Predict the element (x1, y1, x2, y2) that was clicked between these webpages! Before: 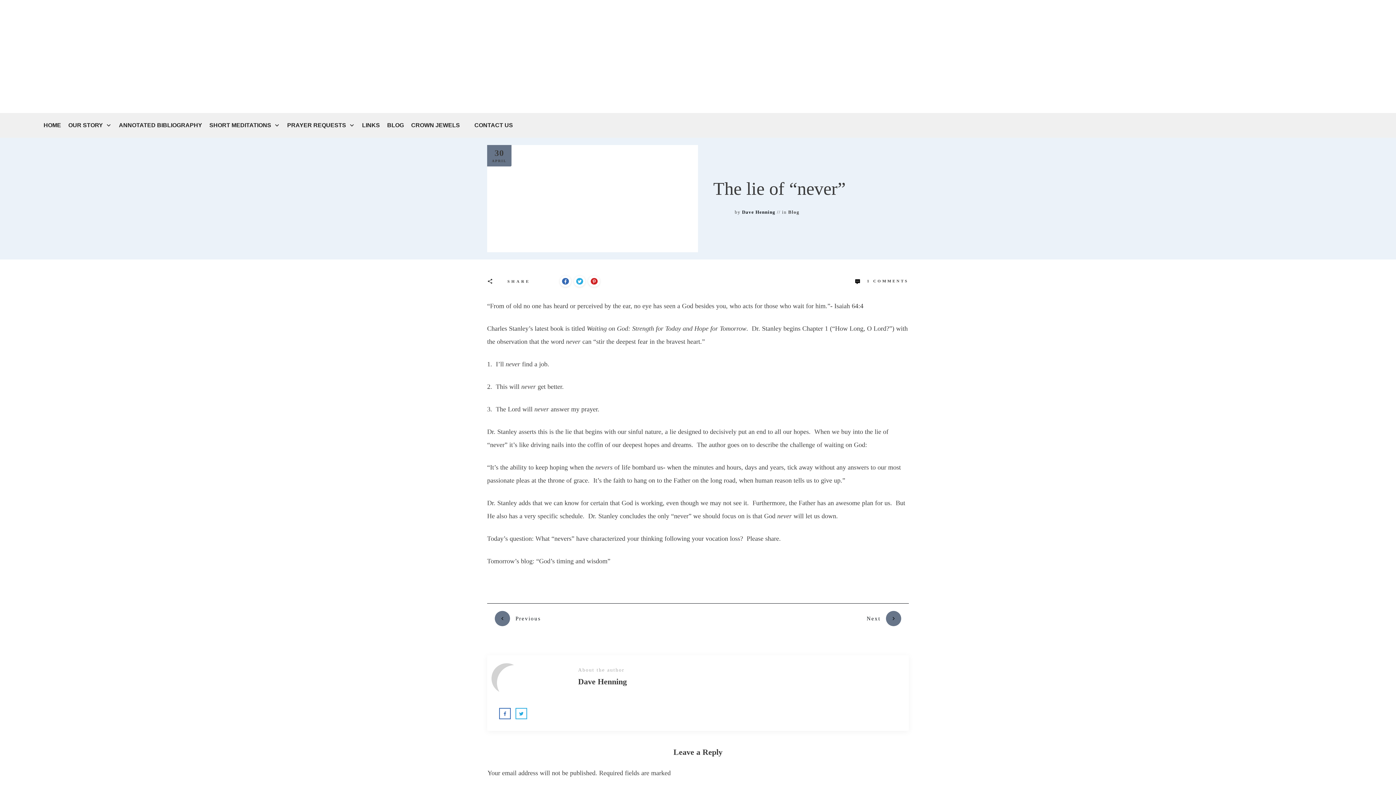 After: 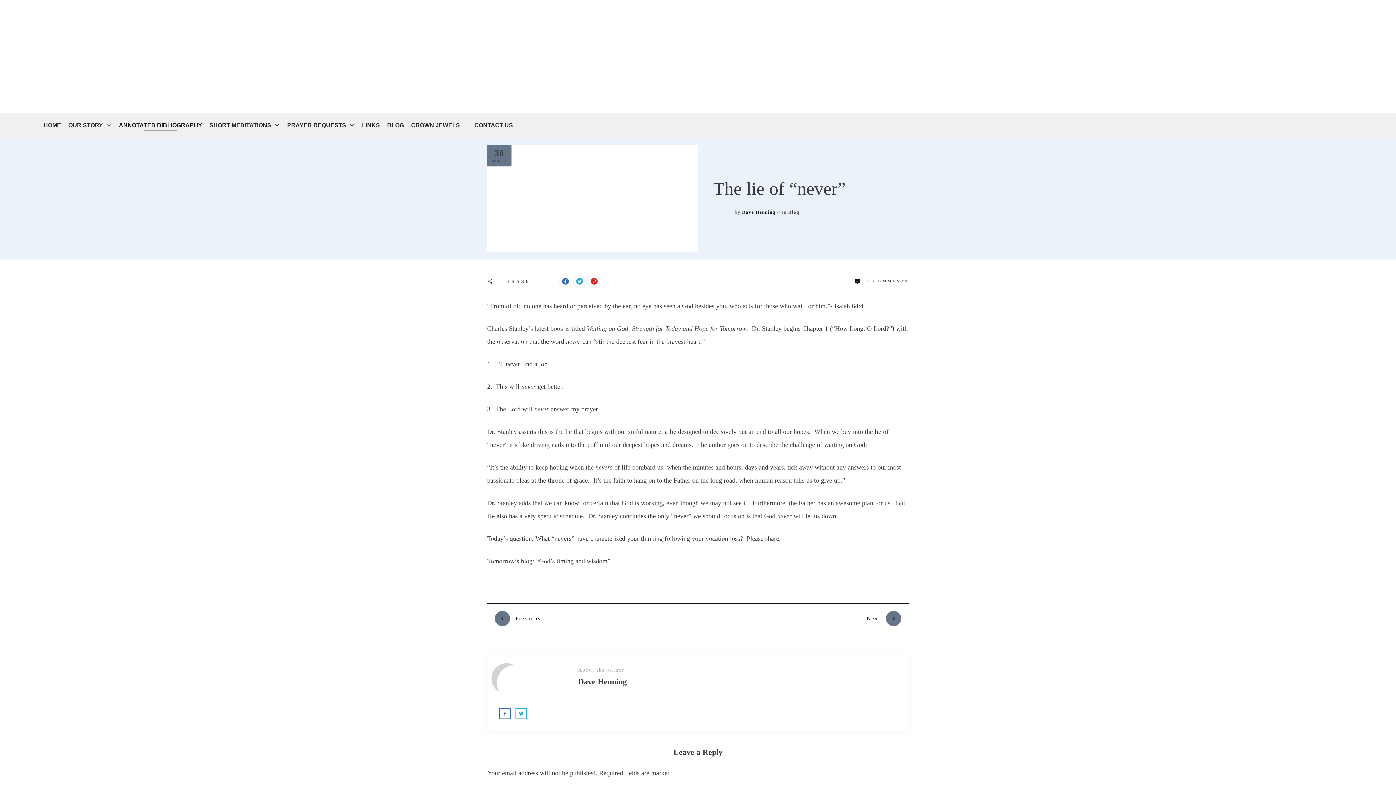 Action: label: ANNOTATED BIBLIOGRAPHY bbox: (118, 119, 202, 131)